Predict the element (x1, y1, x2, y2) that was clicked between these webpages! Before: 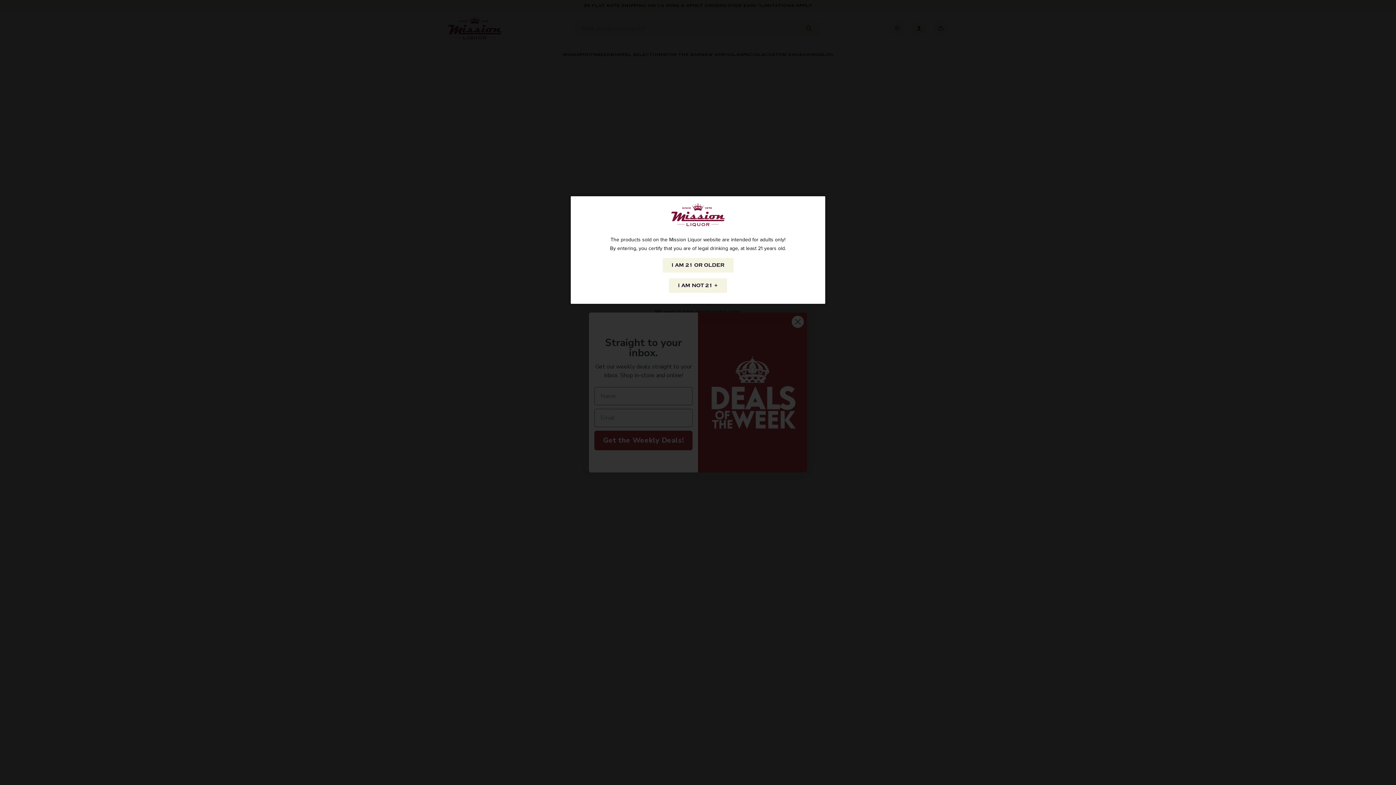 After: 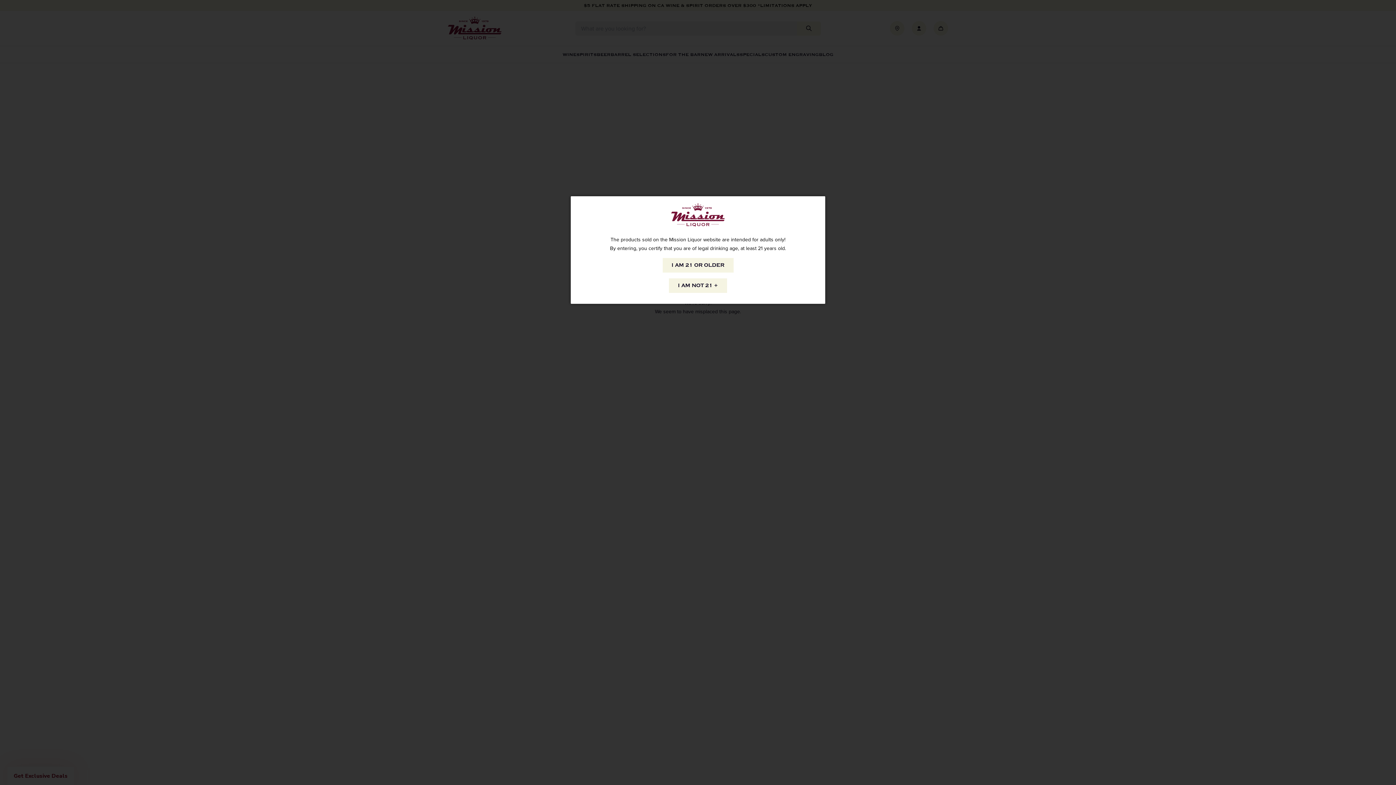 Action: label: I AM NOT 21 + bbox: (669, 278, 727, 293)